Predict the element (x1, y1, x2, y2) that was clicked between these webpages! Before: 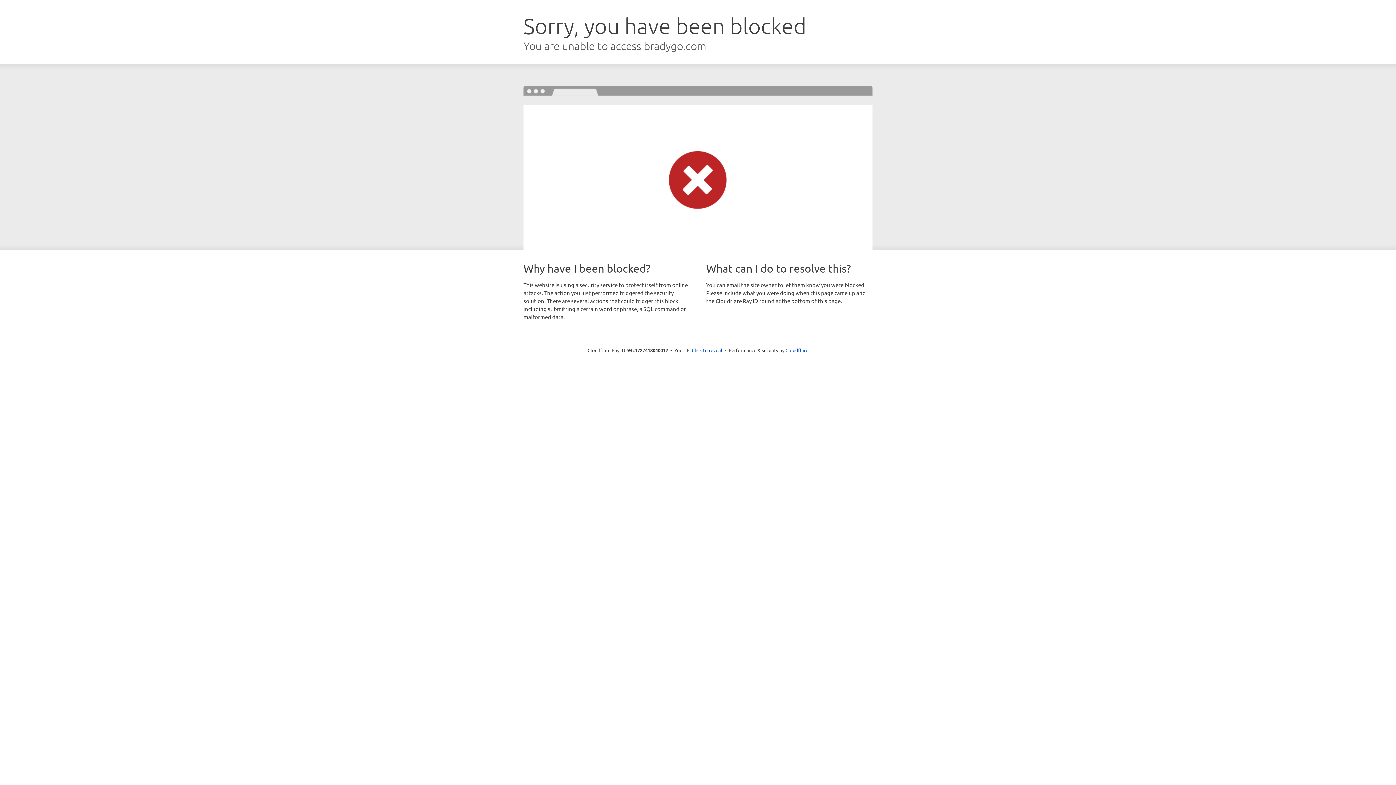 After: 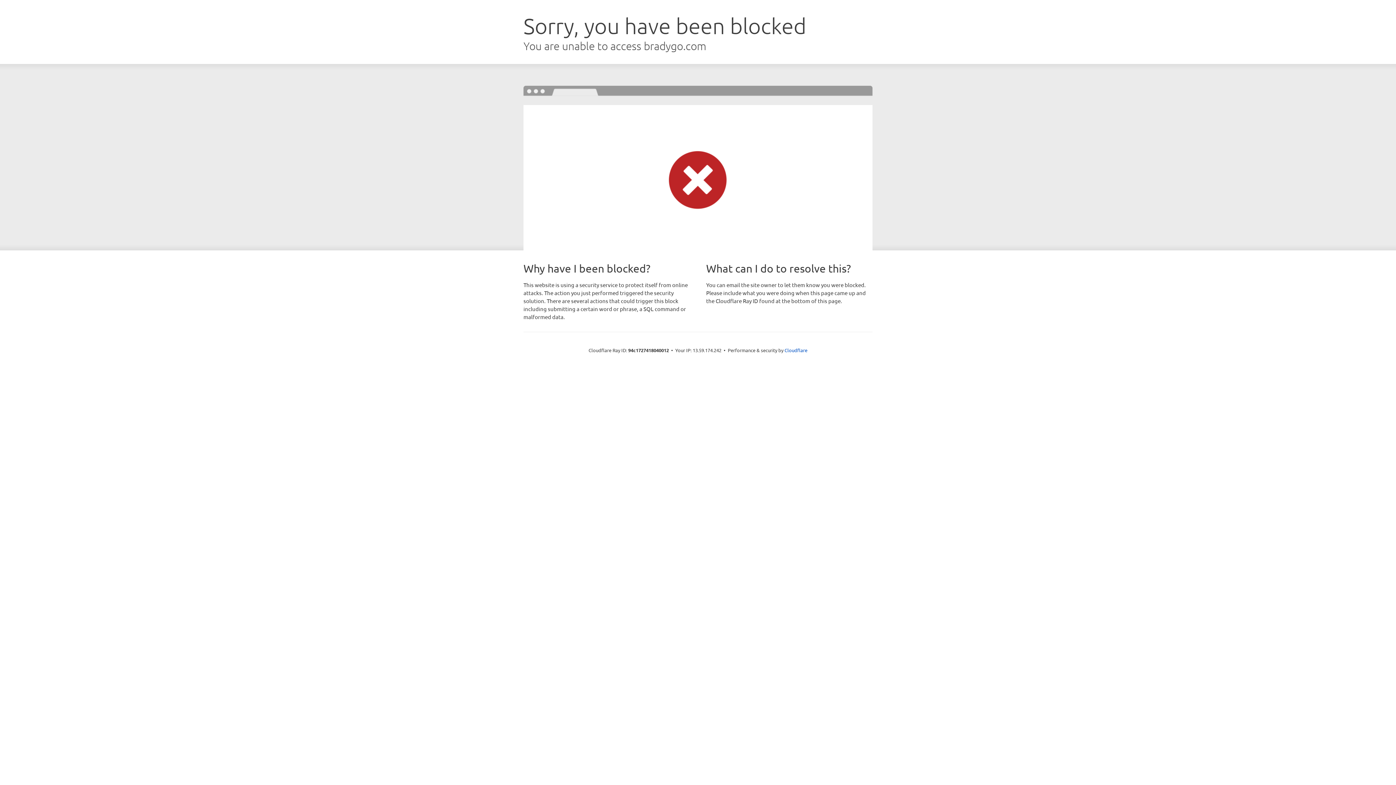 Action: label: Click to reveal bbox: (692, 346, 722, 353)